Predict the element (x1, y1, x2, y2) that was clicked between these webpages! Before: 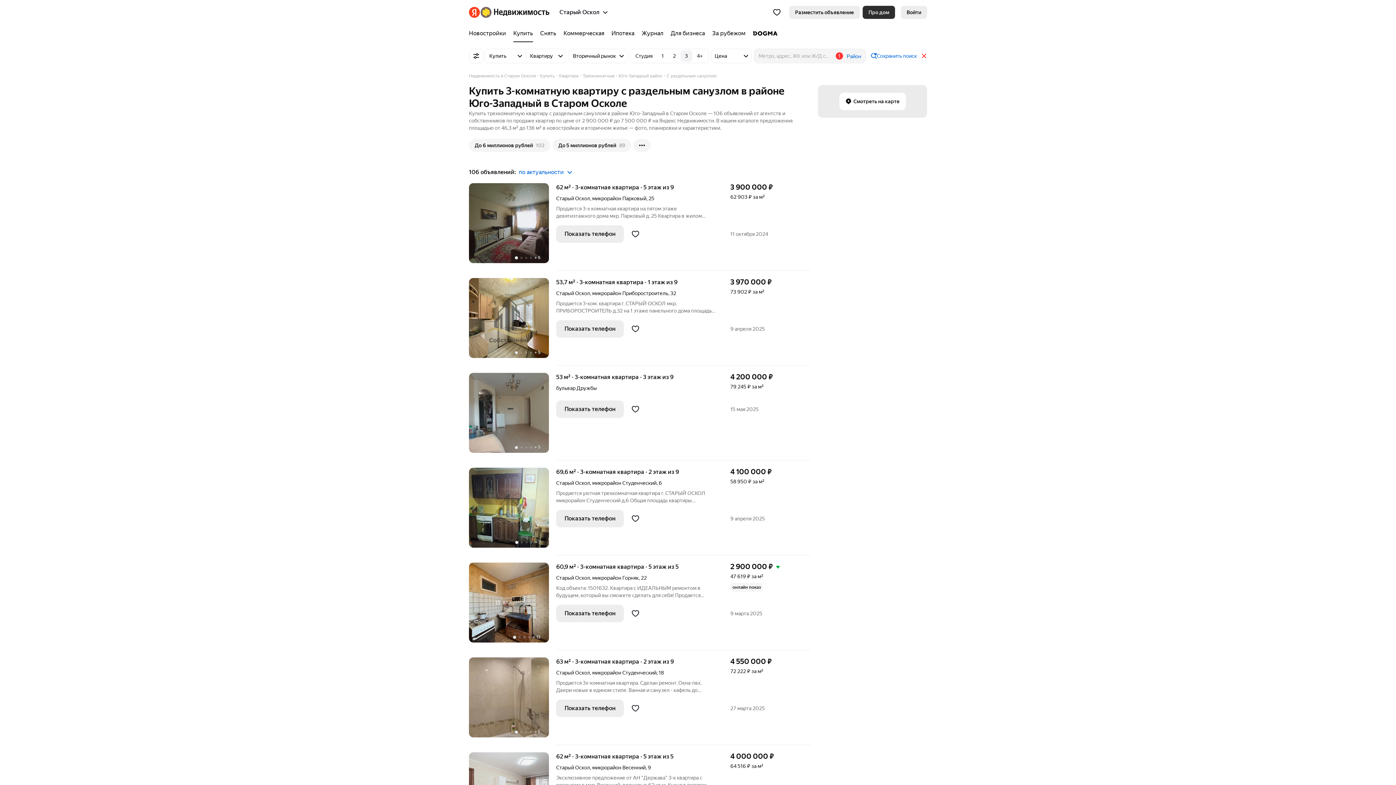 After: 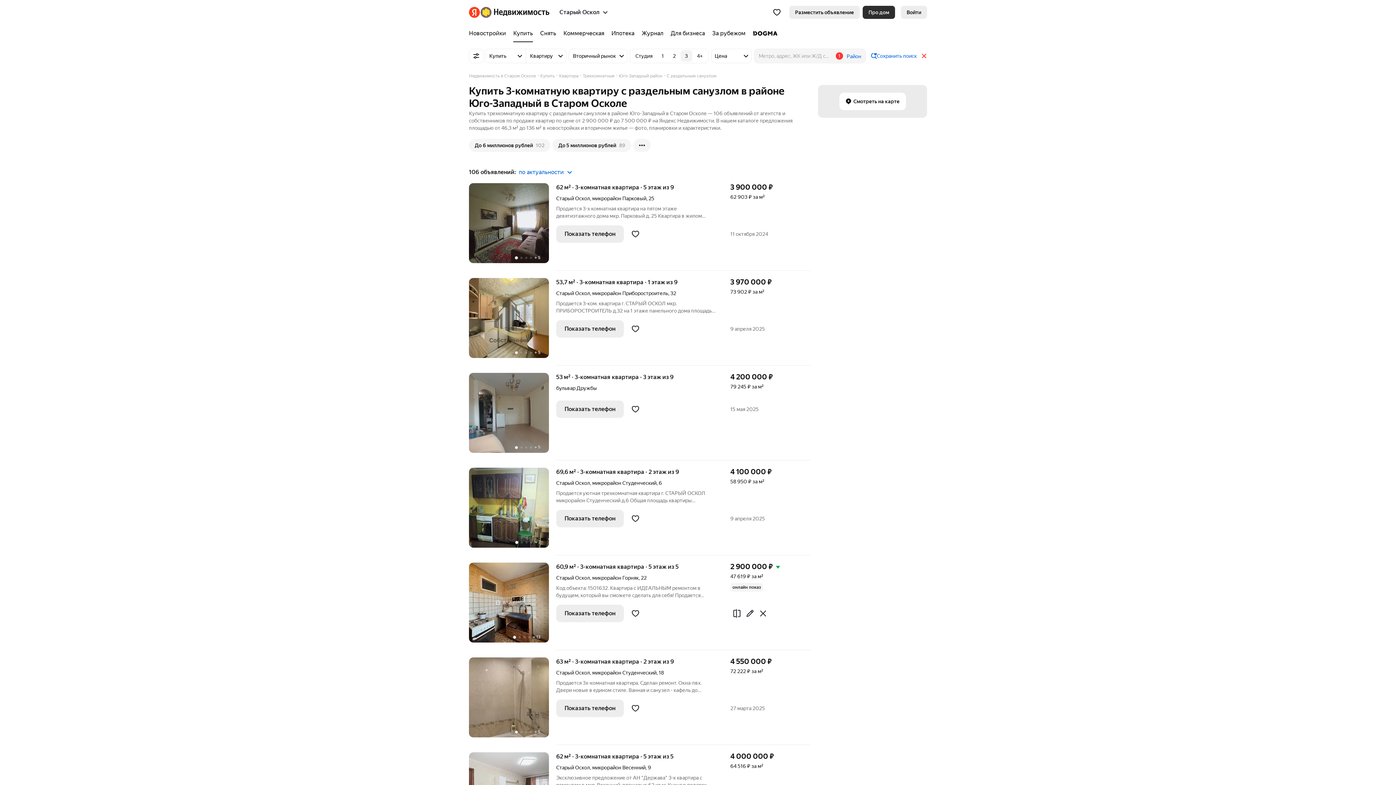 Action: label: Показать телефон bbox: (556, 605, 624, 622)